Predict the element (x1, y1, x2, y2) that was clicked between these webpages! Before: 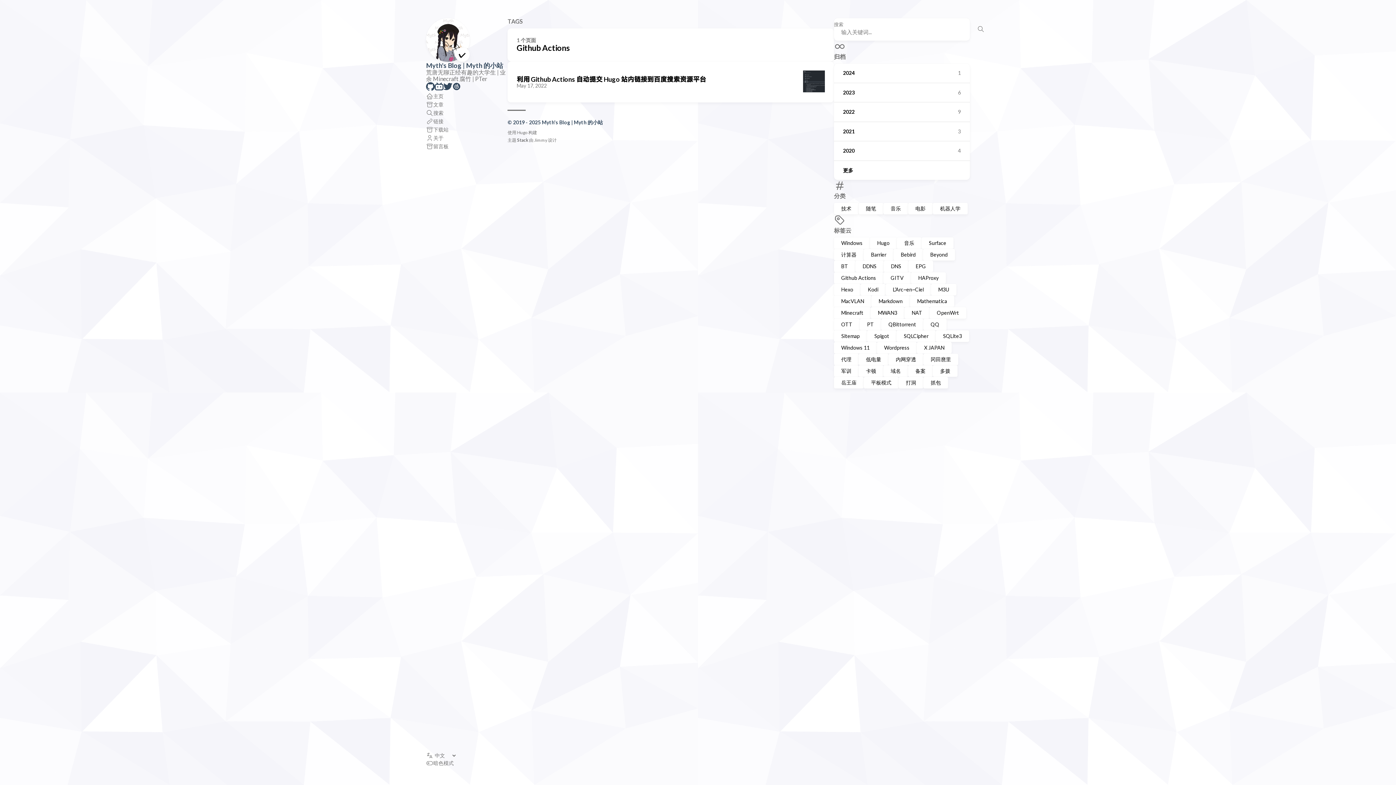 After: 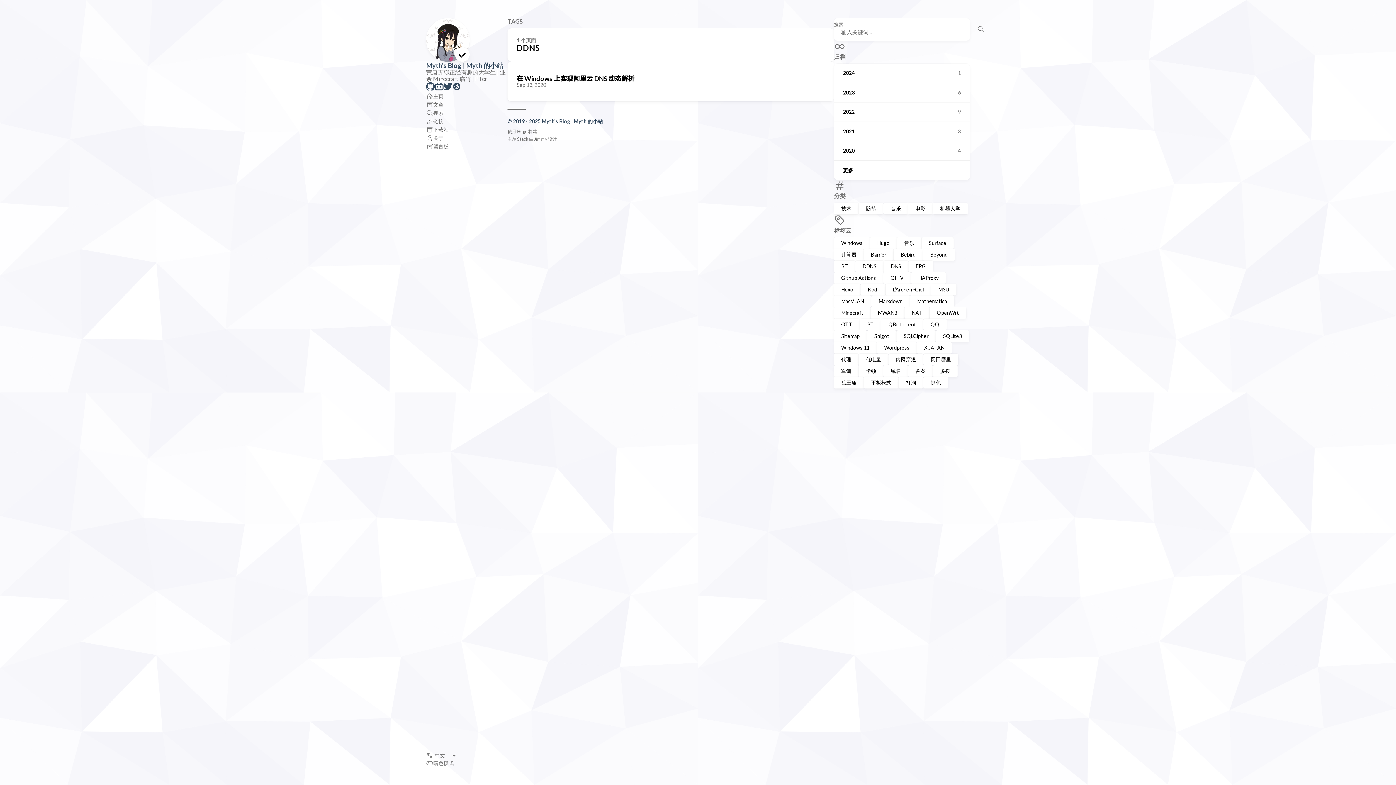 Action: bbox: (855, 260, 884, 272) label: DDNS